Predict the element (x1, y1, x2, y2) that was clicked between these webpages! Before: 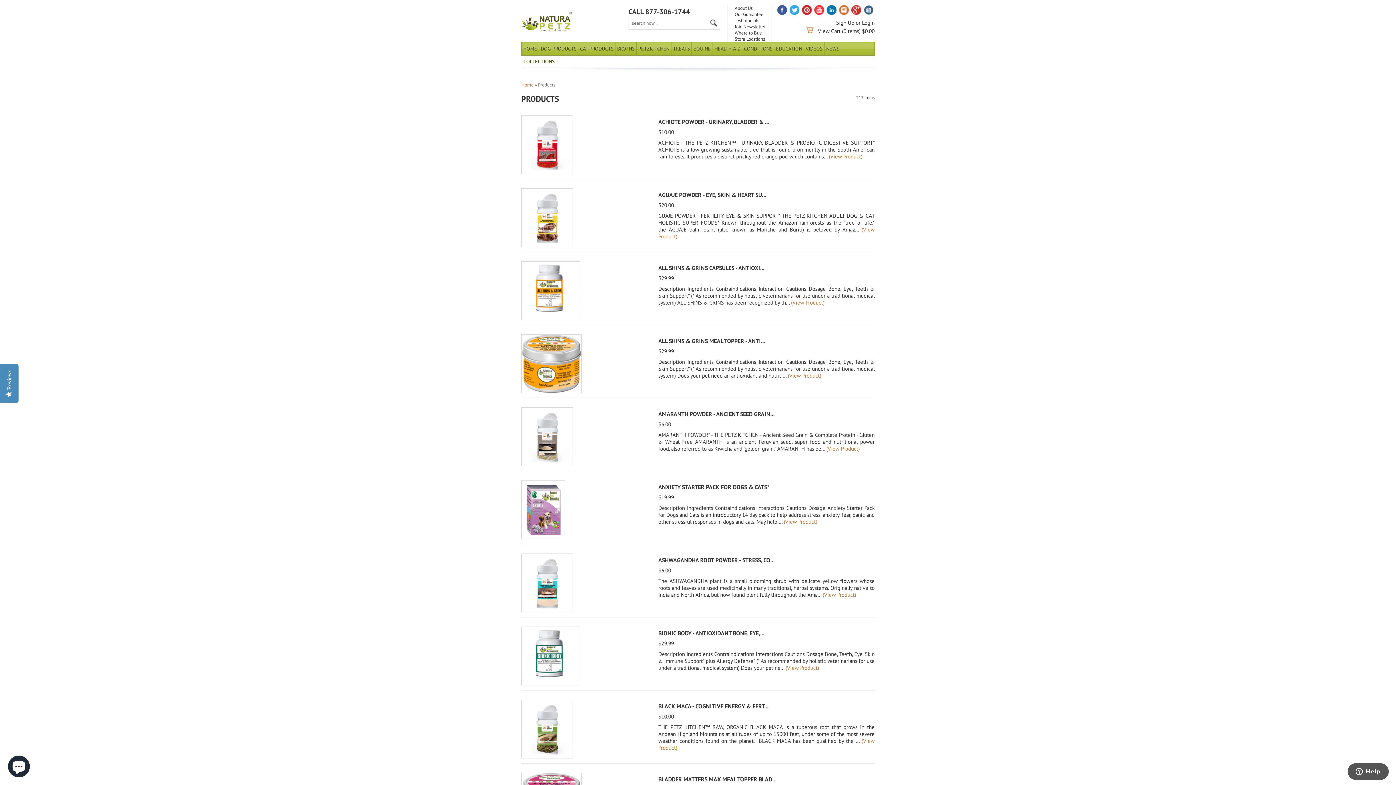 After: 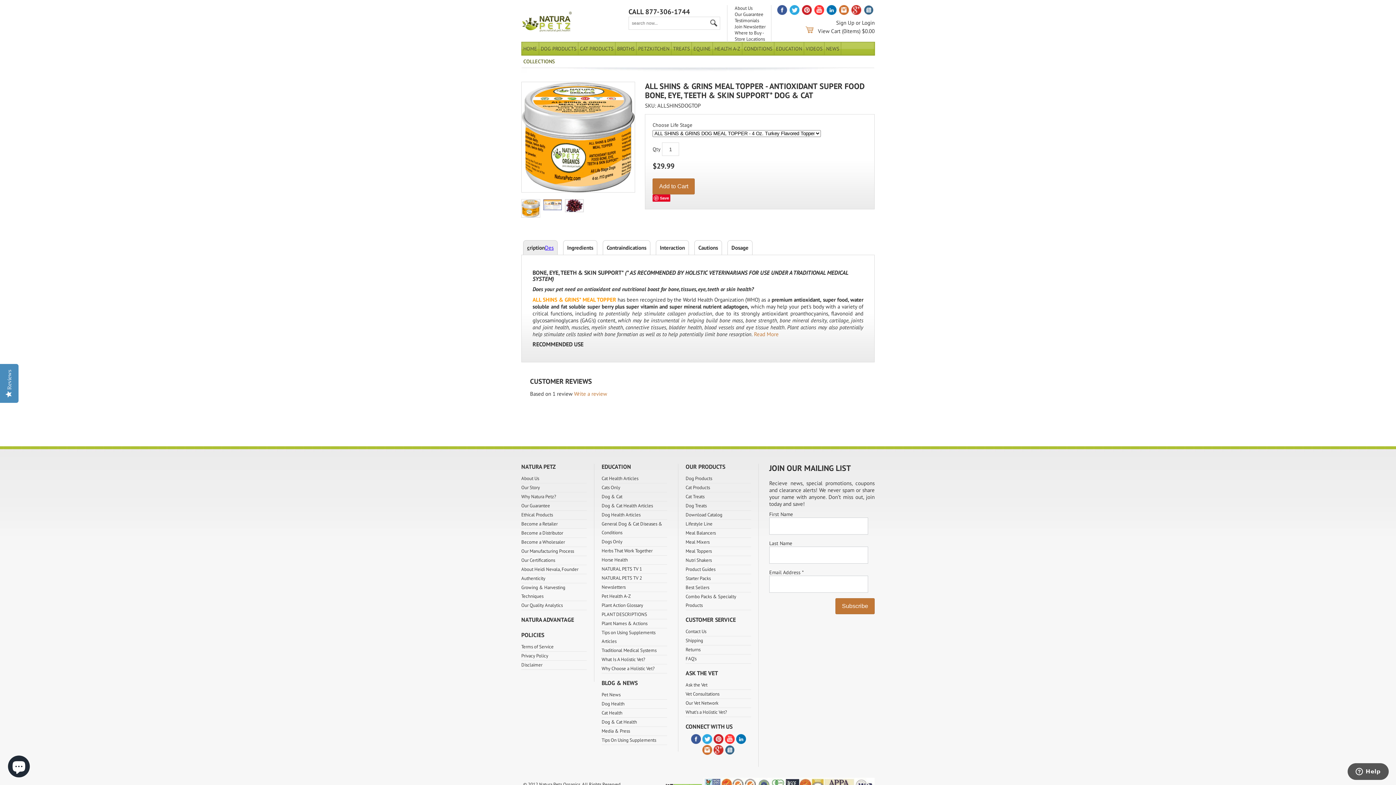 Action: bbox: (788, 372, 821, 379) label: (View Product)